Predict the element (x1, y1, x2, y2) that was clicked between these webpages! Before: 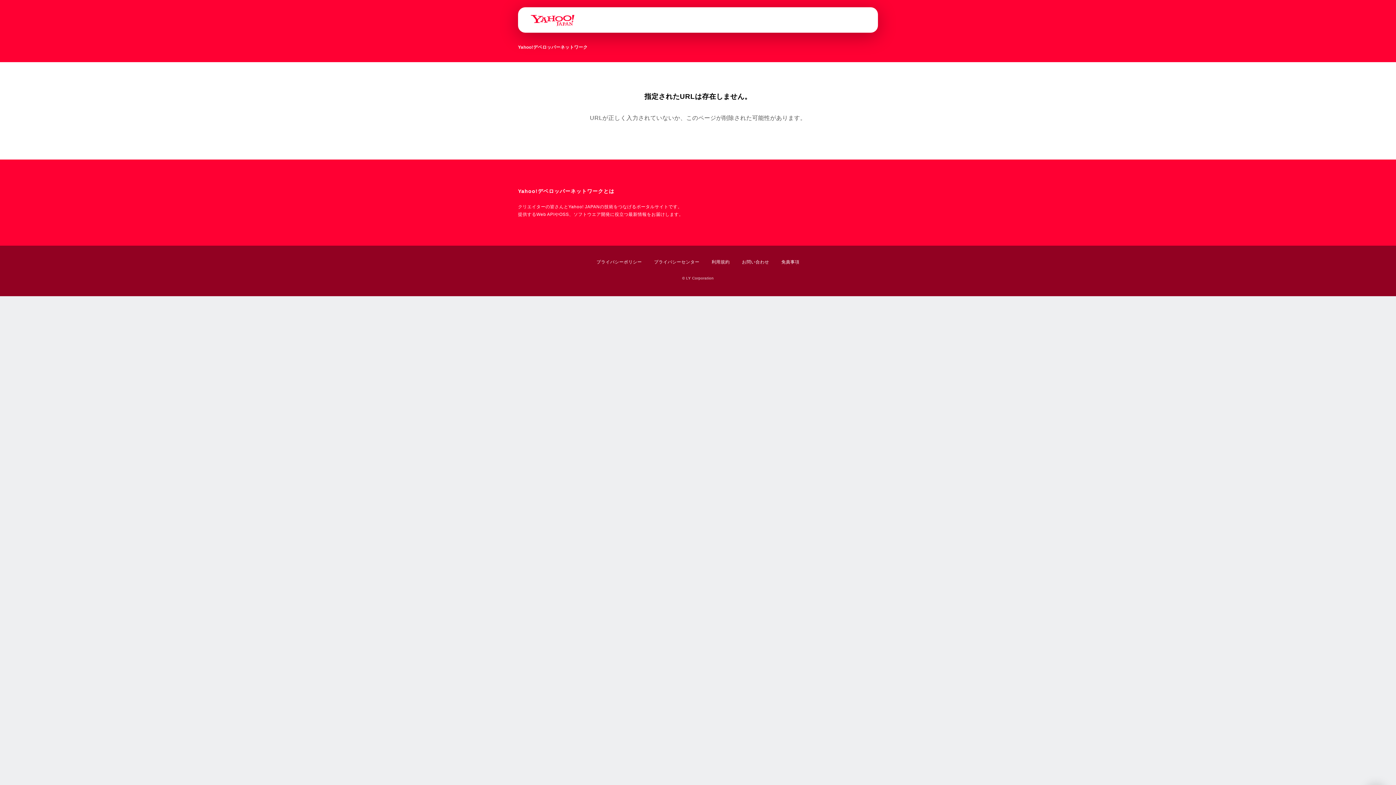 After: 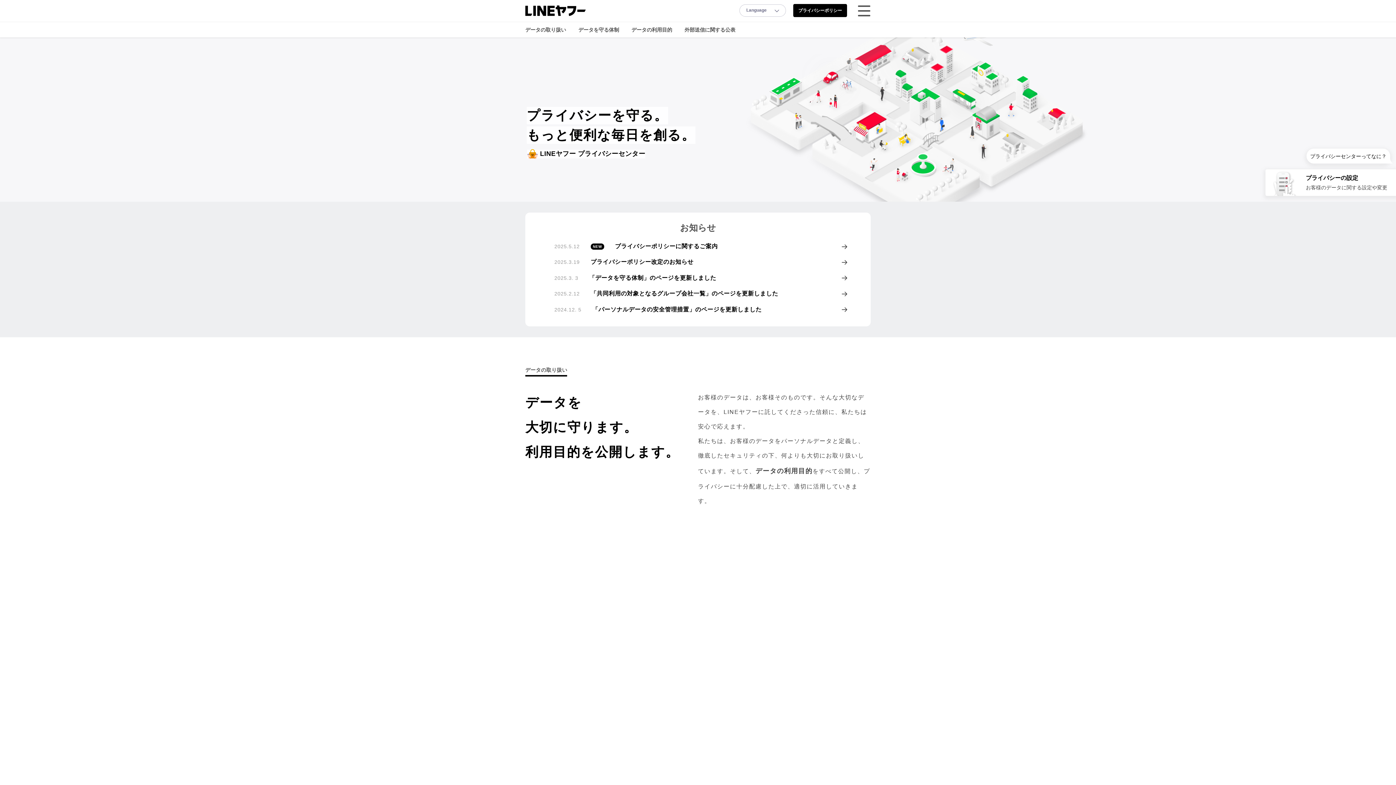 Action: bbox: (654, 258, 699, 266) label: プライバシーセンター